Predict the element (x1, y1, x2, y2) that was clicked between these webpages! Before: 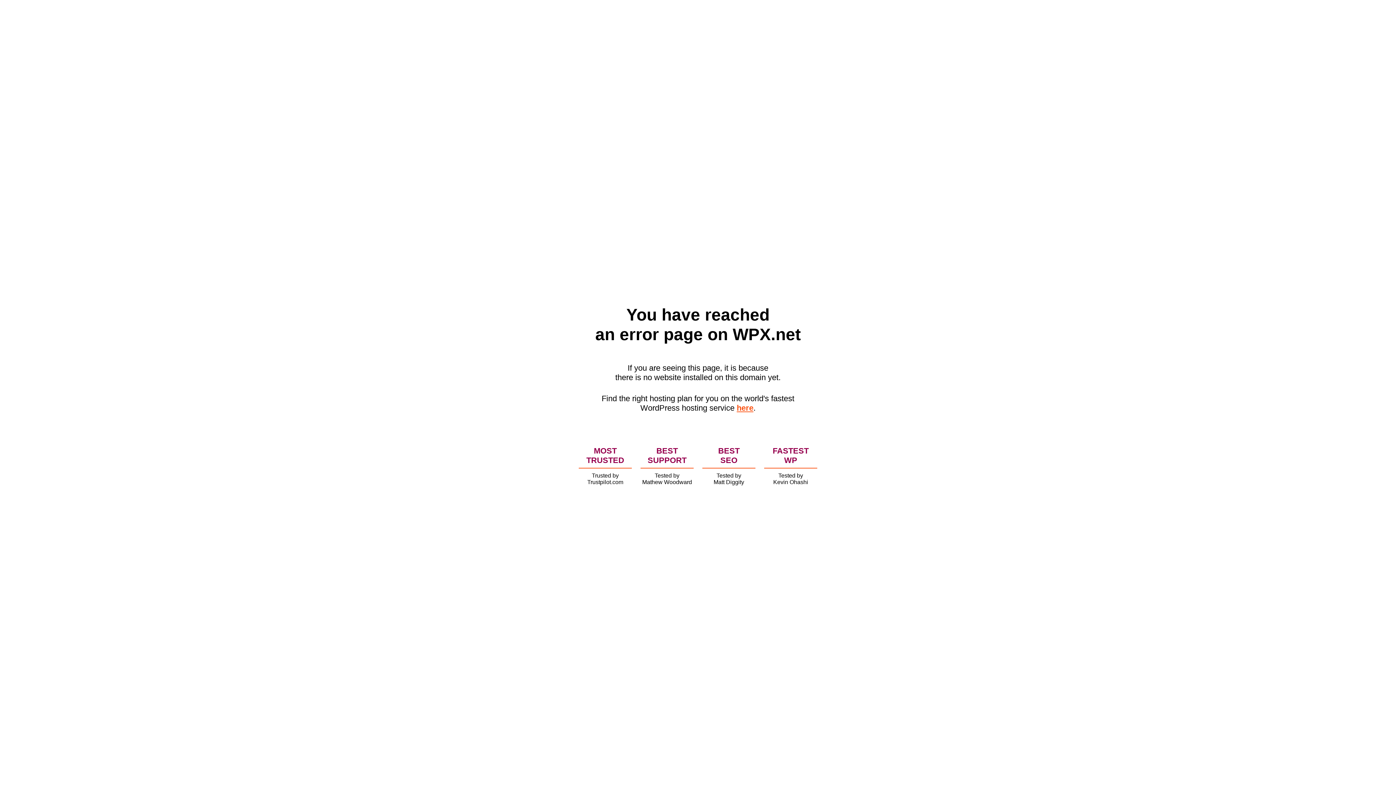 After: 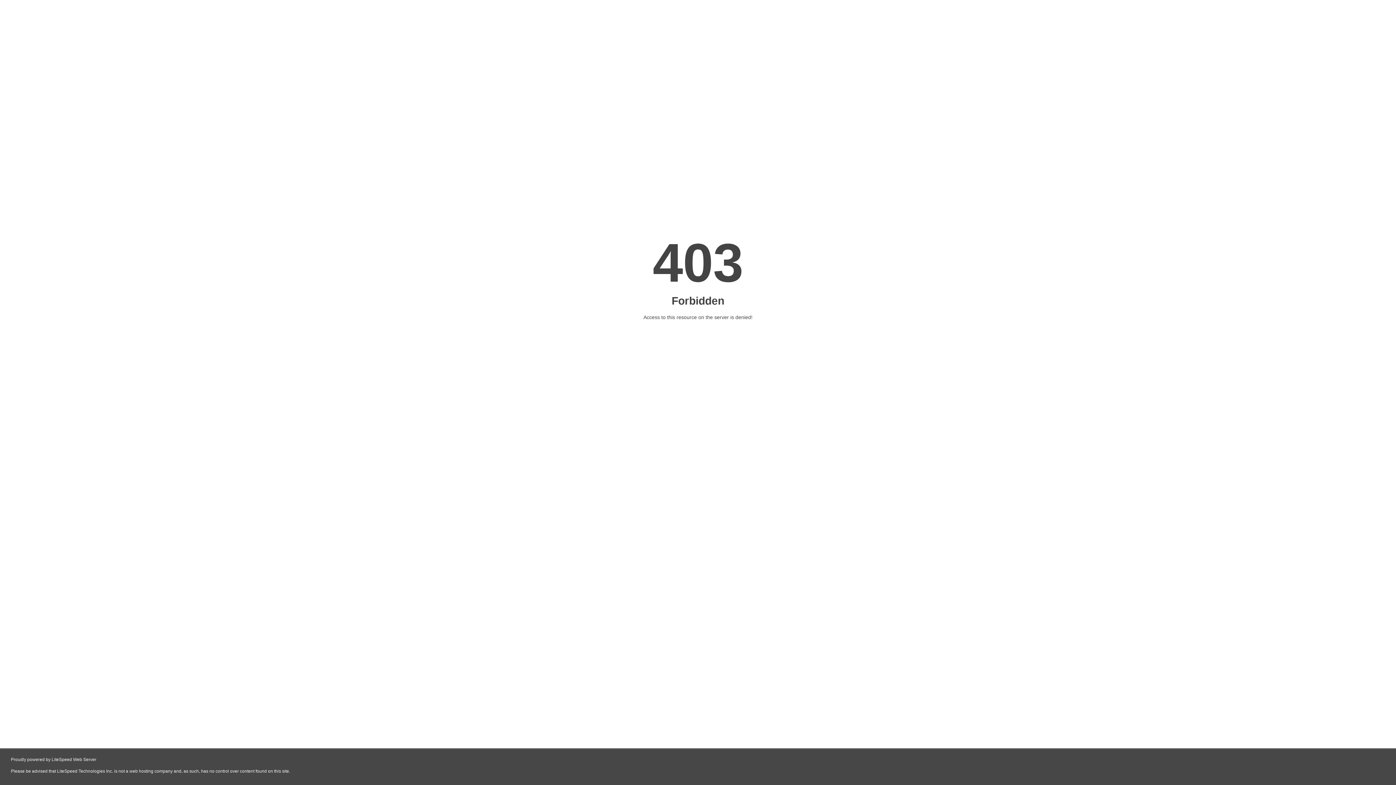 Action: label: here bbox: (736, 403, 753, 412)